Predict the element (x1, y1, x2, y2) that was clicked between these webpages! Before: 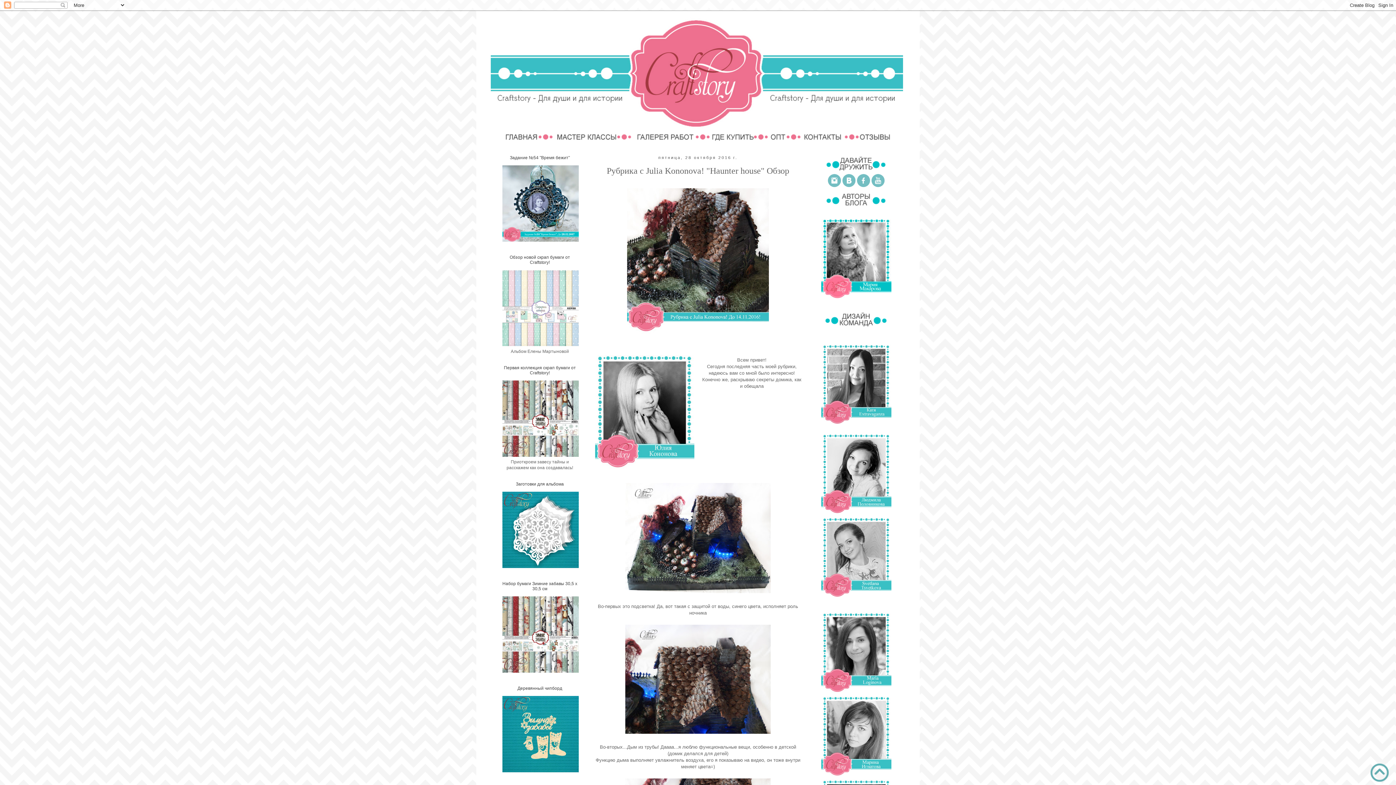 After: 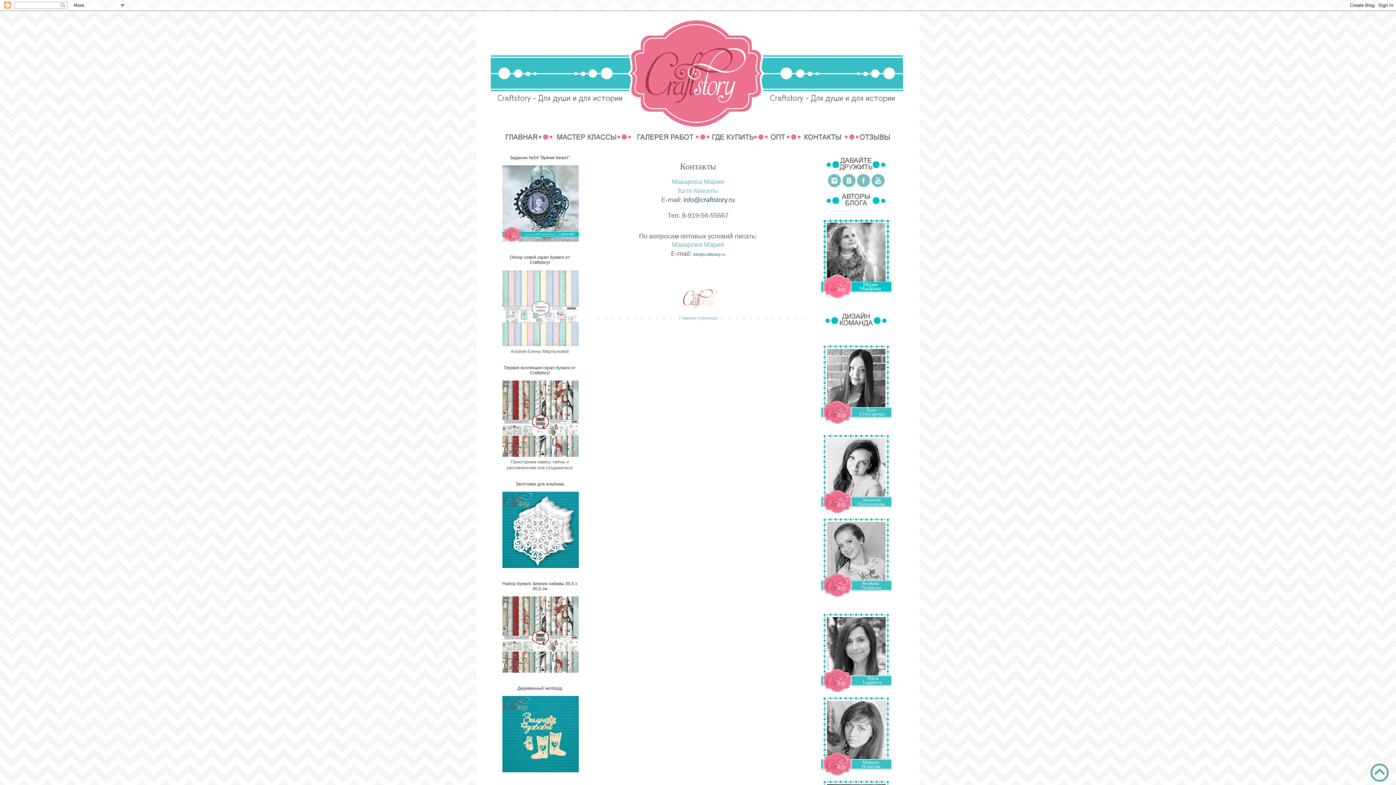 Action: bbox: (802, 137, 843, 142)